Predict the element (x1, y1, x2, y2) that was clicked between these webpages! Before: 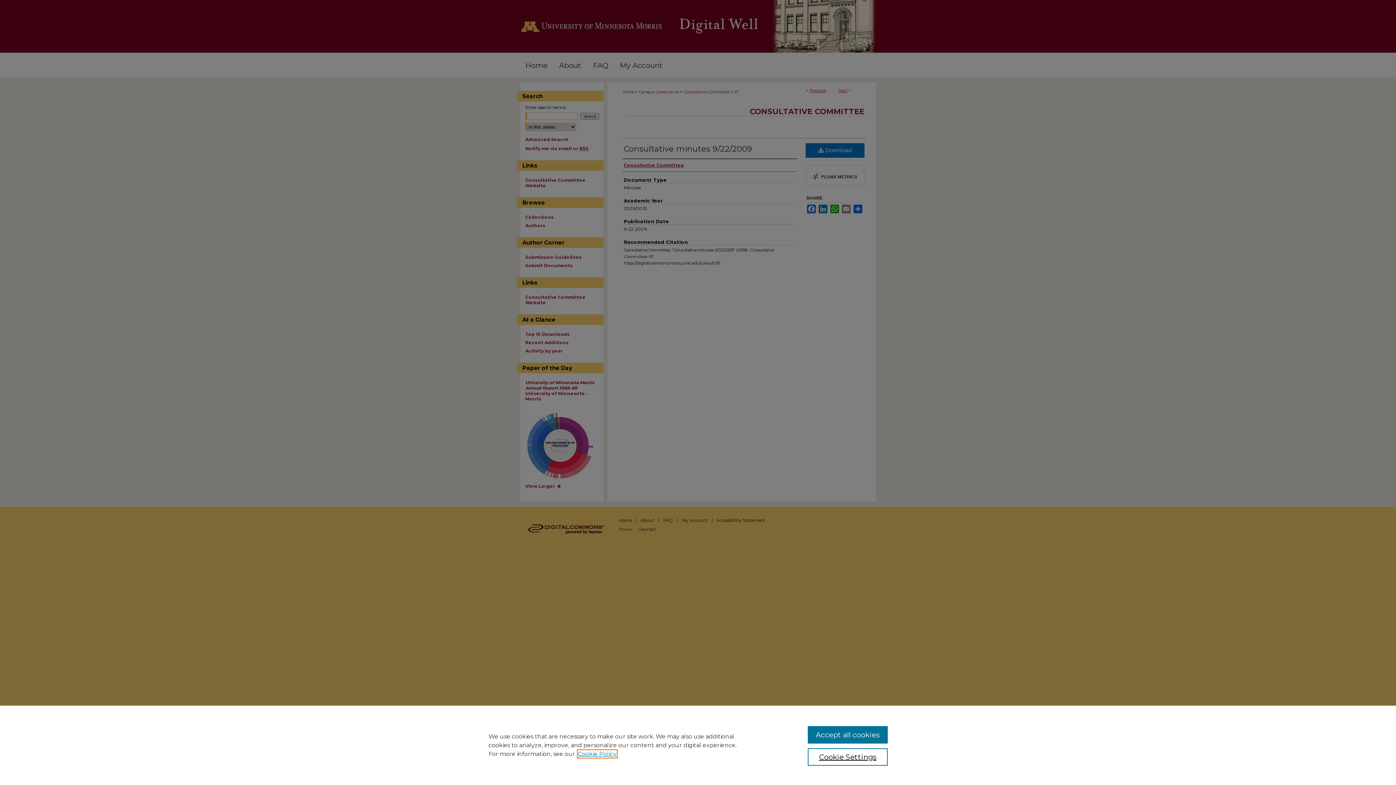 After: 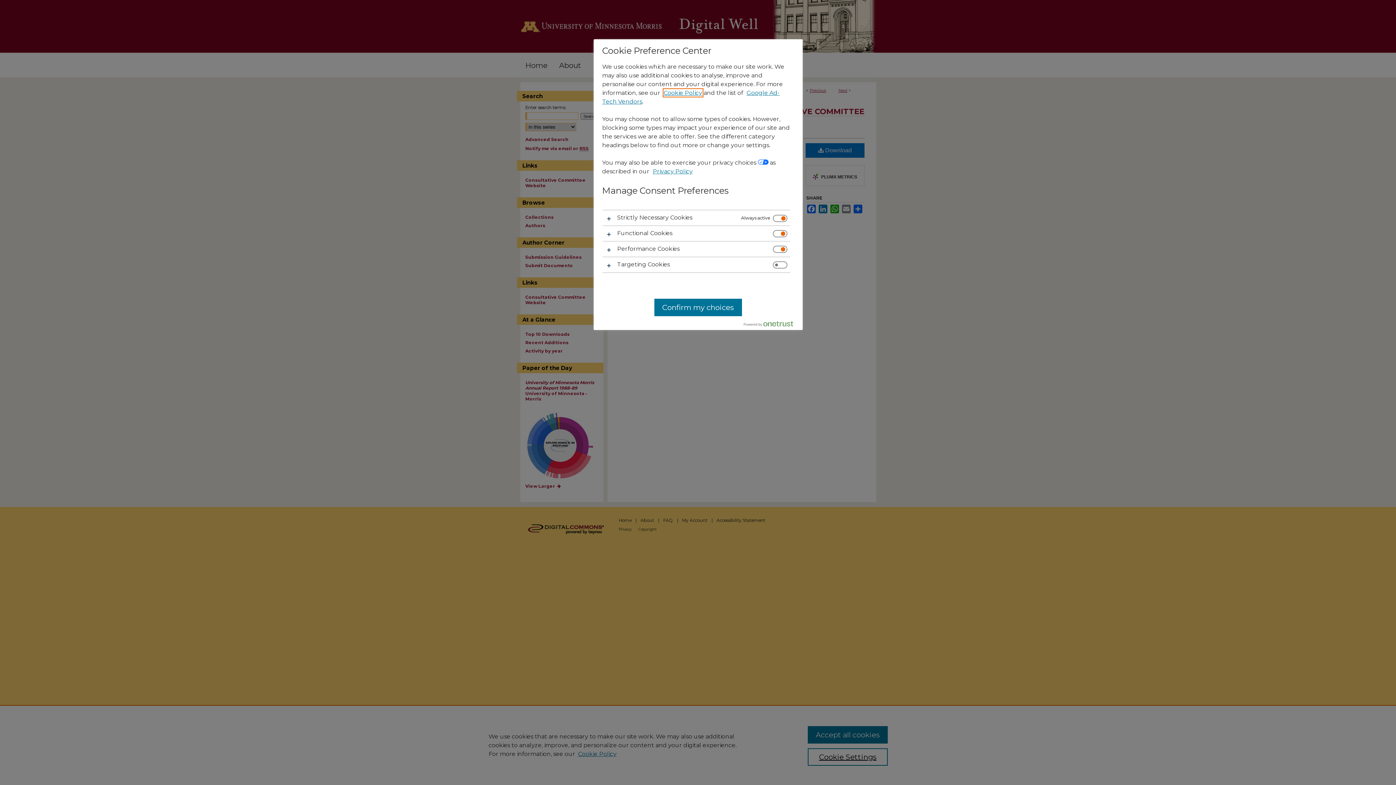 Action: label: Cookie Settings bbox: (807, 748, 887, 766)